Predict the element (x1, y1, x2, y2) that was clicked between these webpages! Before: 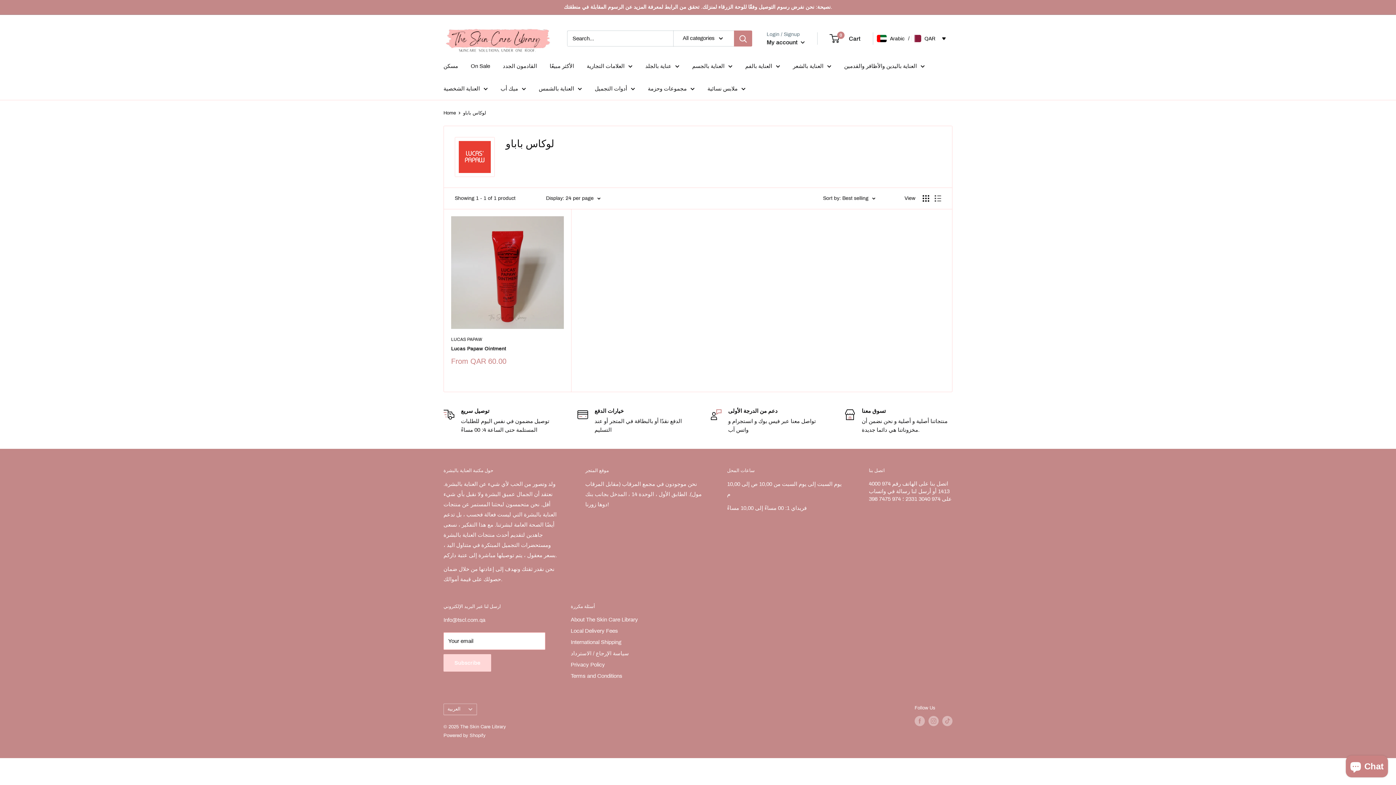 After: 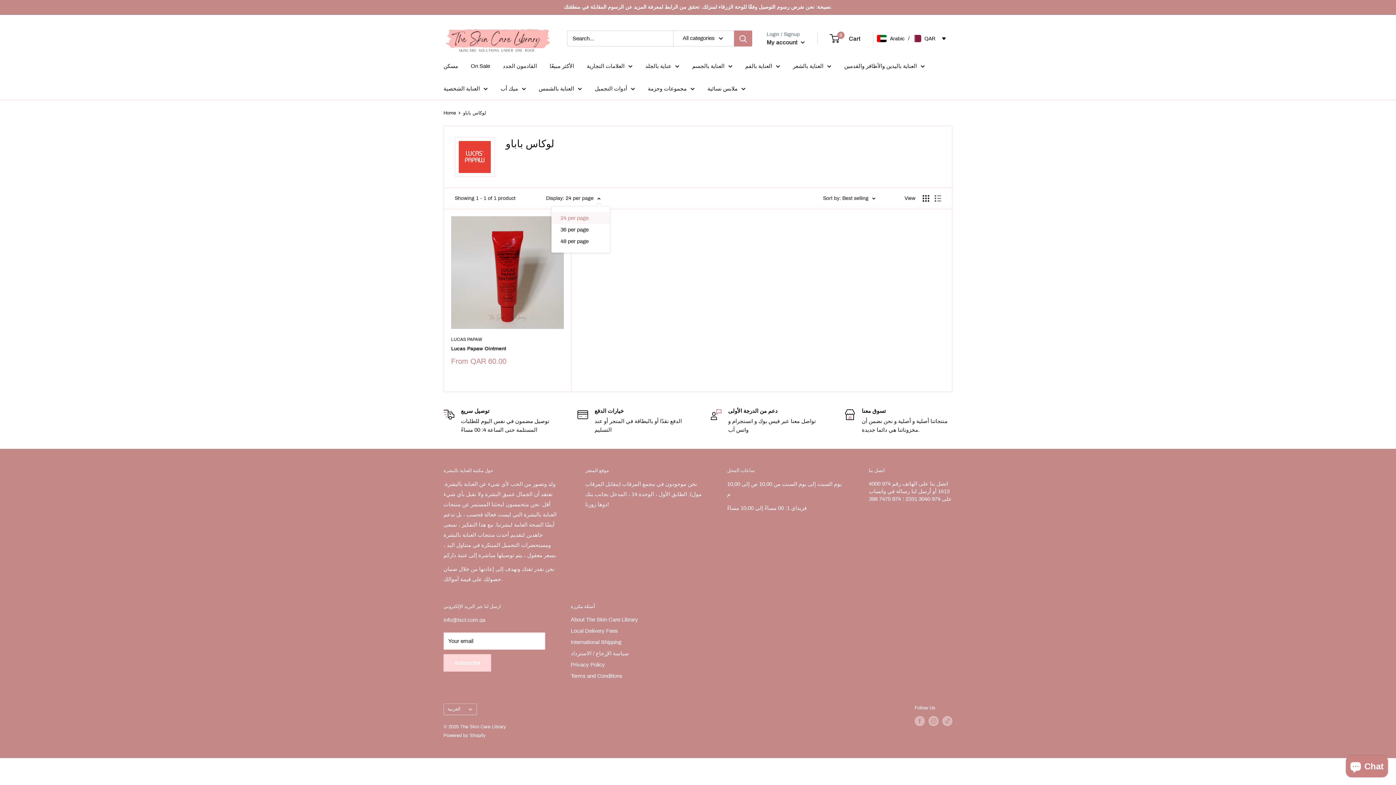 Action: bbox: (546, 193, 600, 203) label: Display: 24 per page